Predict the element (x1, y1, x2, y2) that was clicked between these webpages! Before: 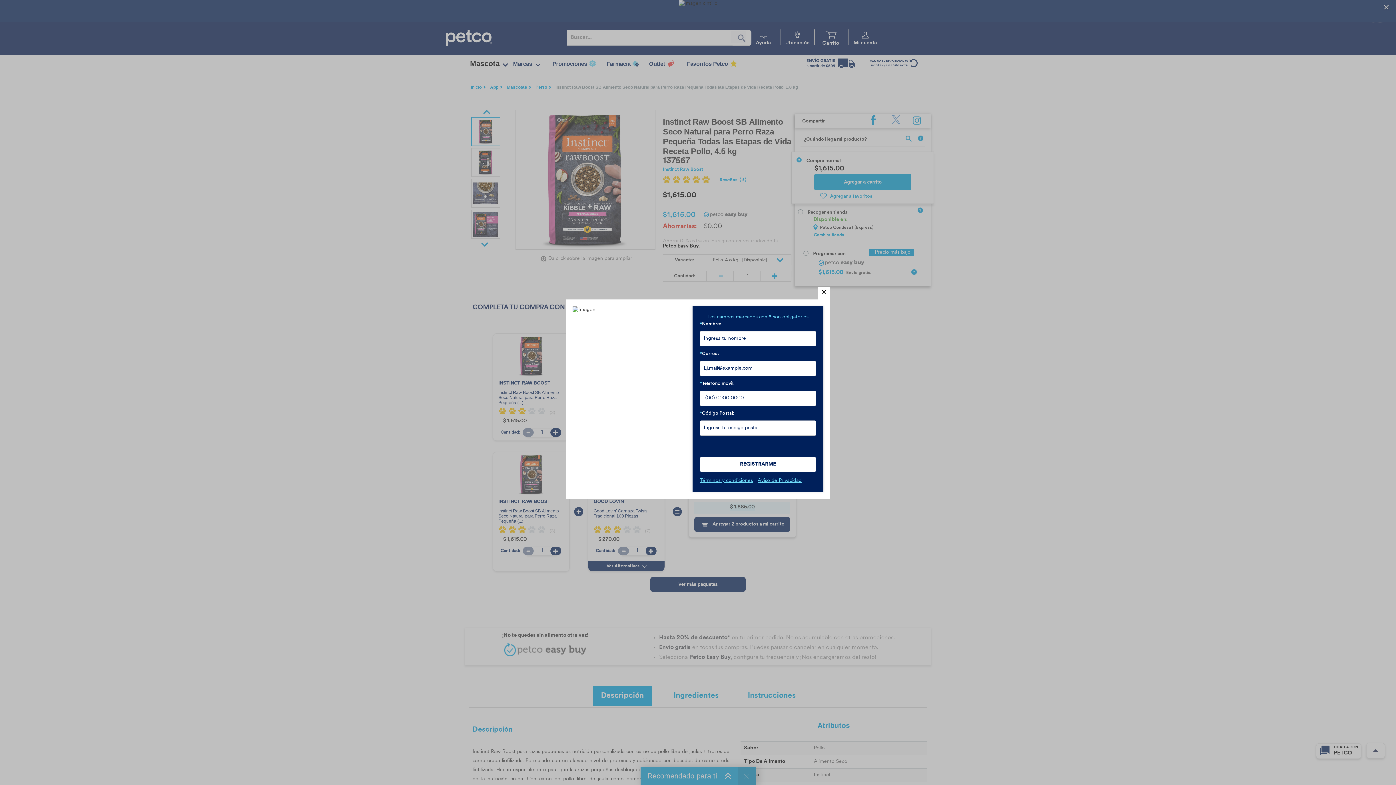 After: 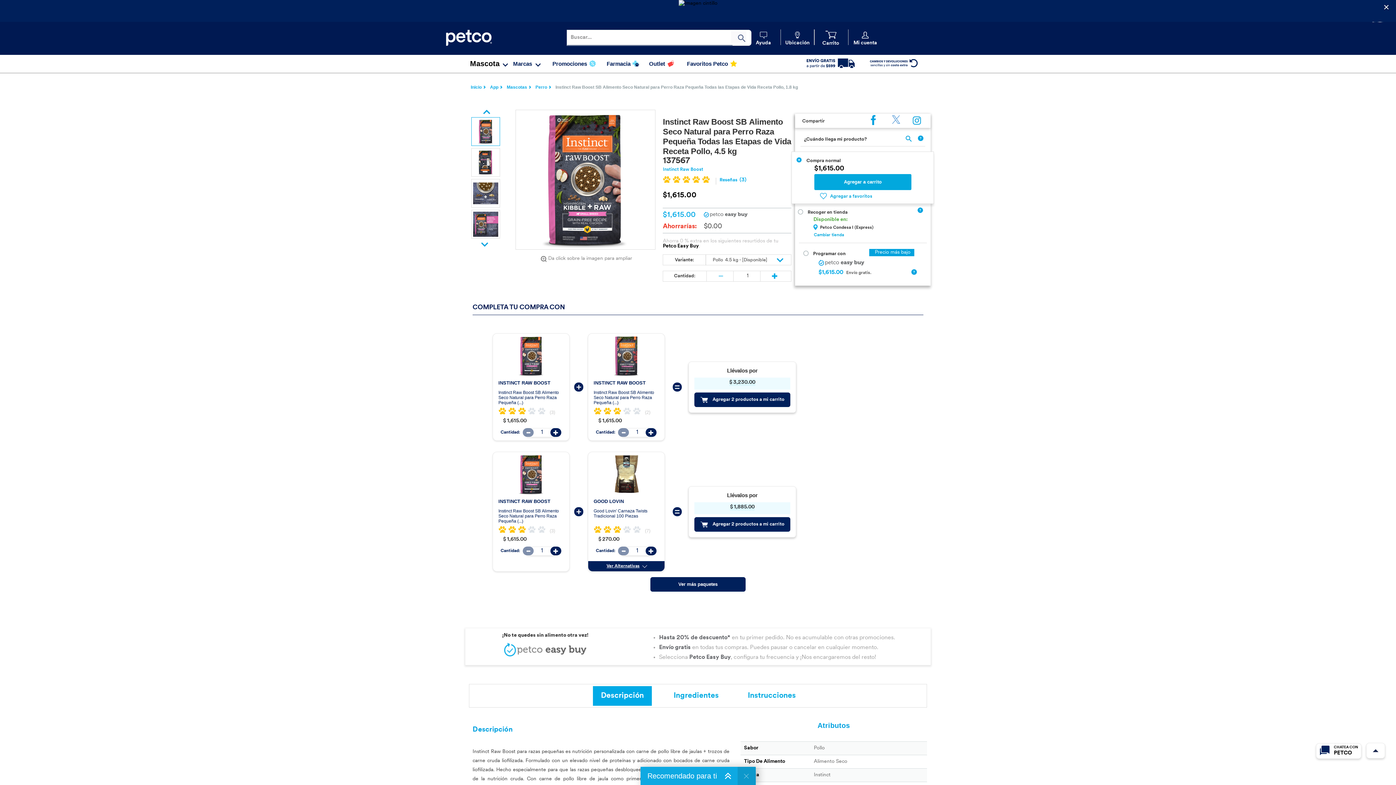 Action: label: close bbox: (817, 286, 830, 299)